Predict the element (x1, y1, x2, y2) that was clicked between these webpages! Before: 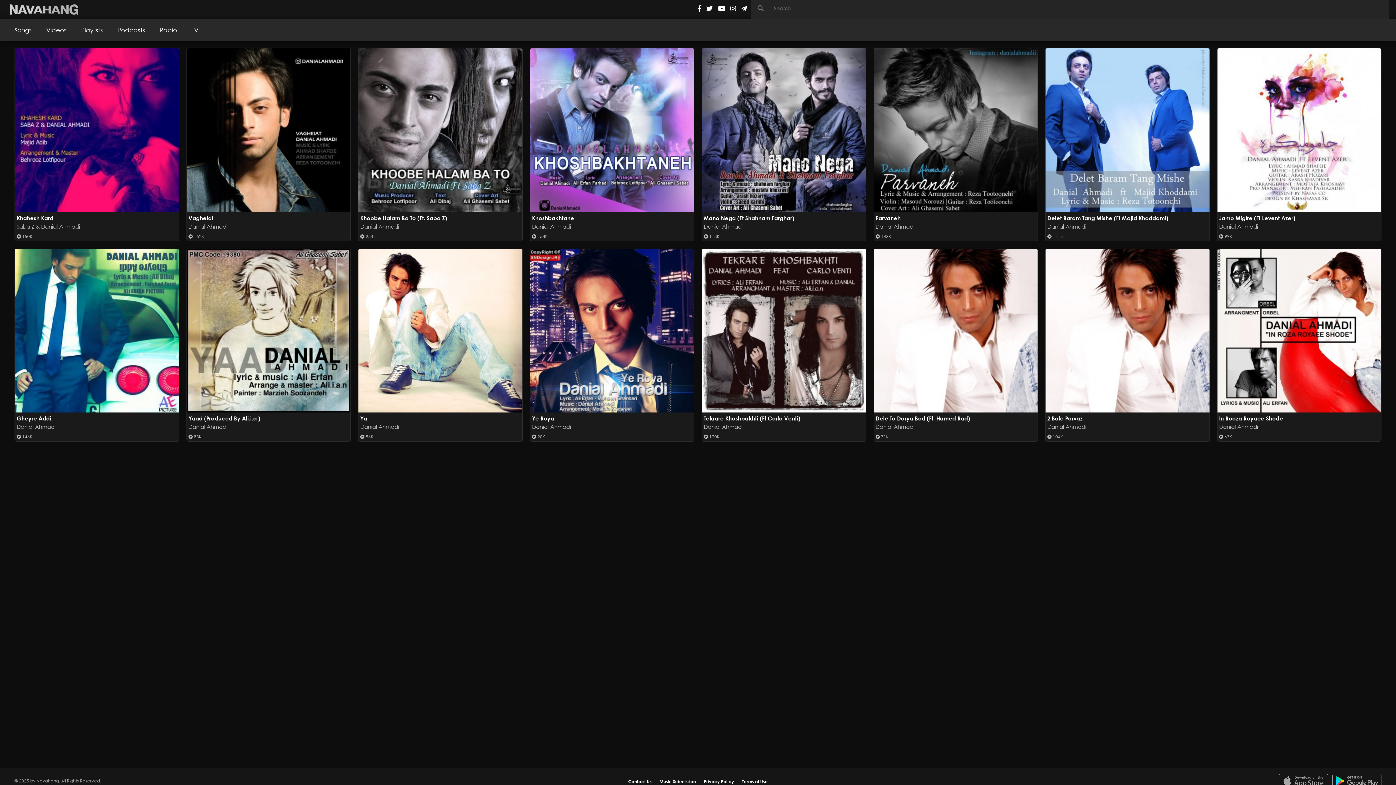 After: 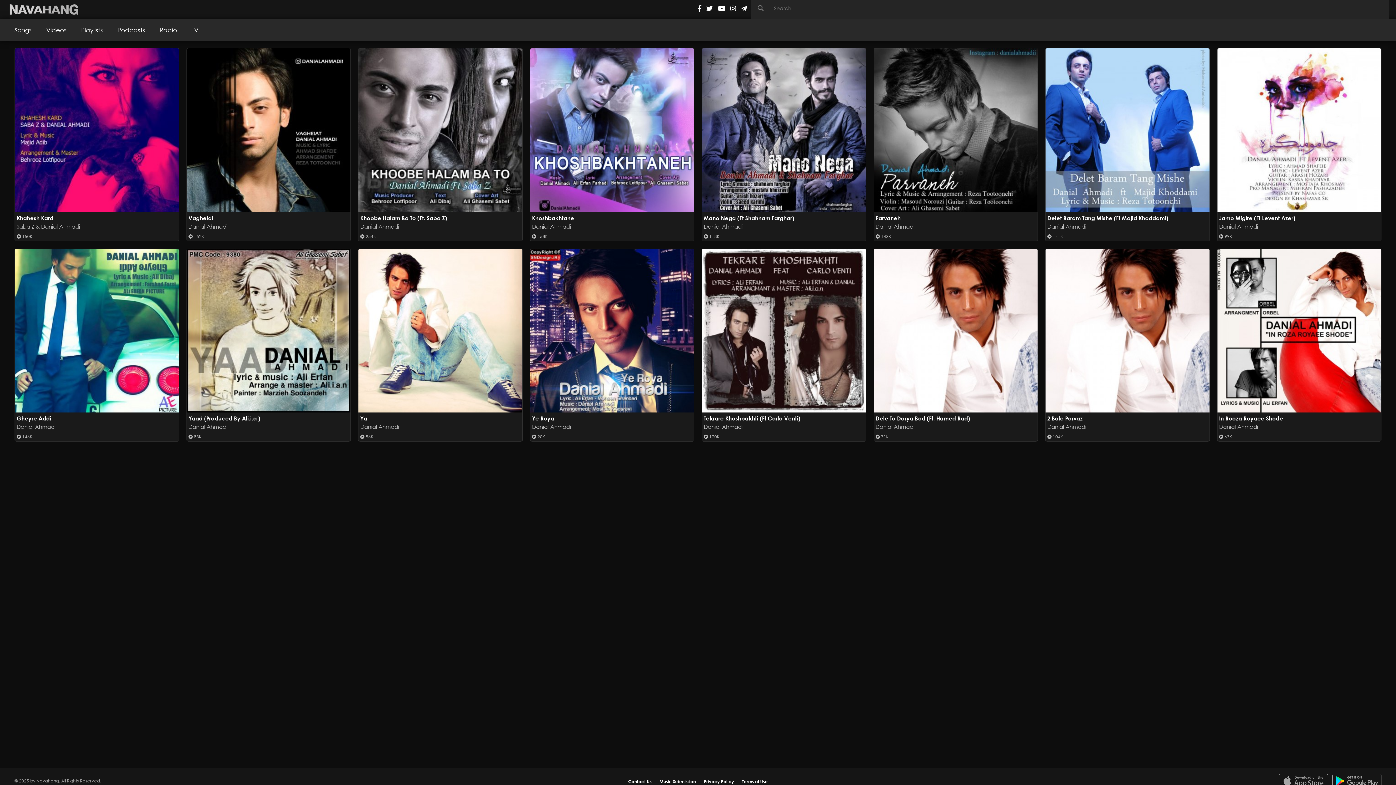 Action: bbox: (1279, 777, 1328, 784)